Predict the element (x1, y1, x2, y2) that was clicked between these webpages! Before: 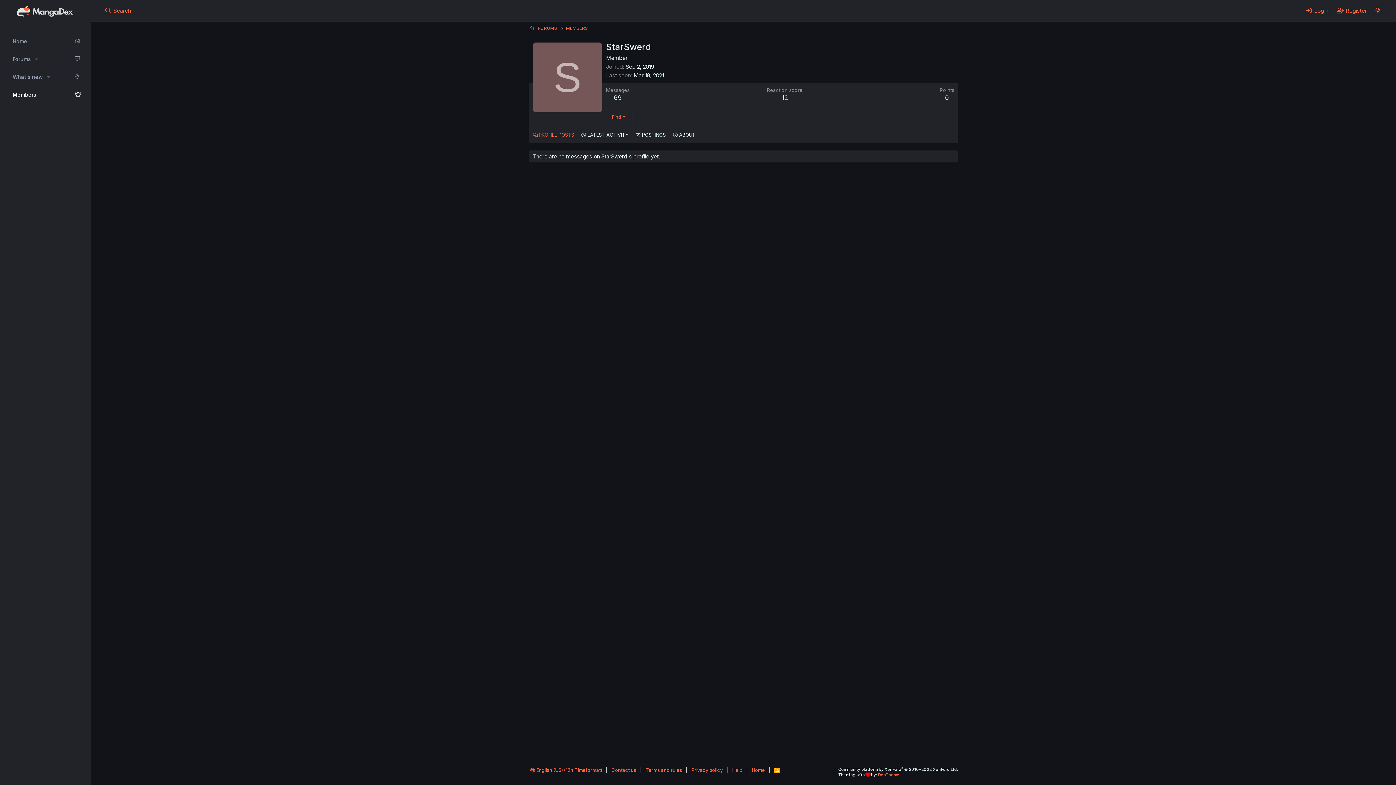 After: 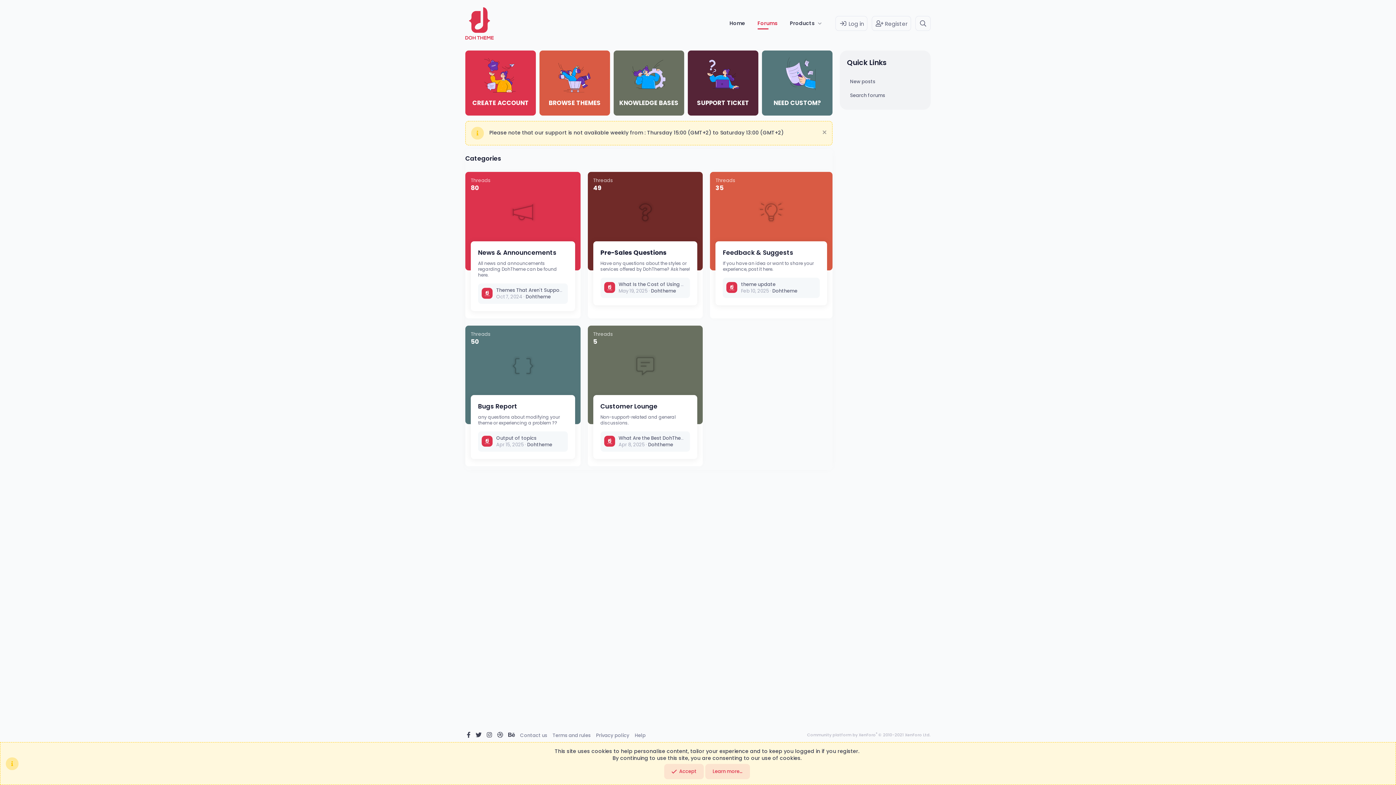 Action: label: DohTheme bbox: (878, 772, 899, 777)